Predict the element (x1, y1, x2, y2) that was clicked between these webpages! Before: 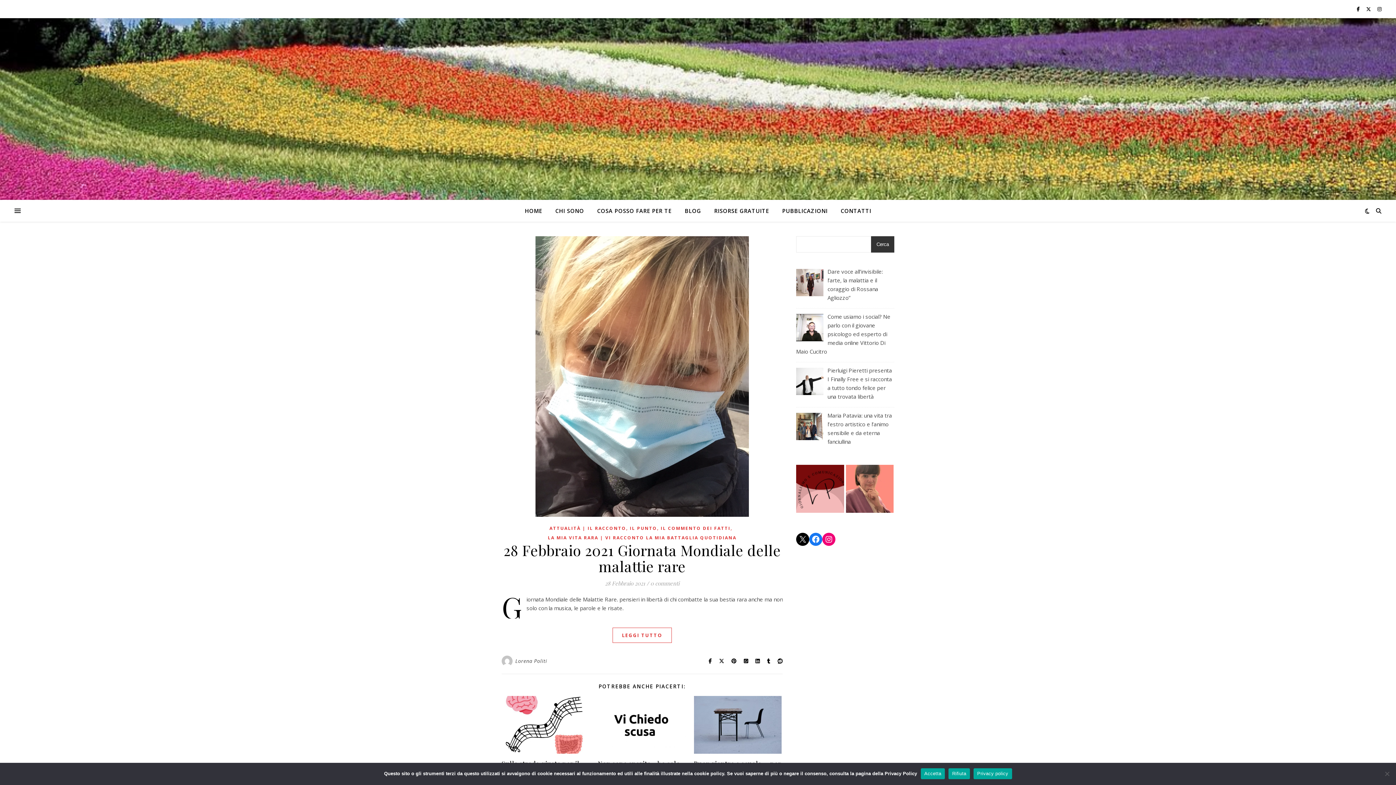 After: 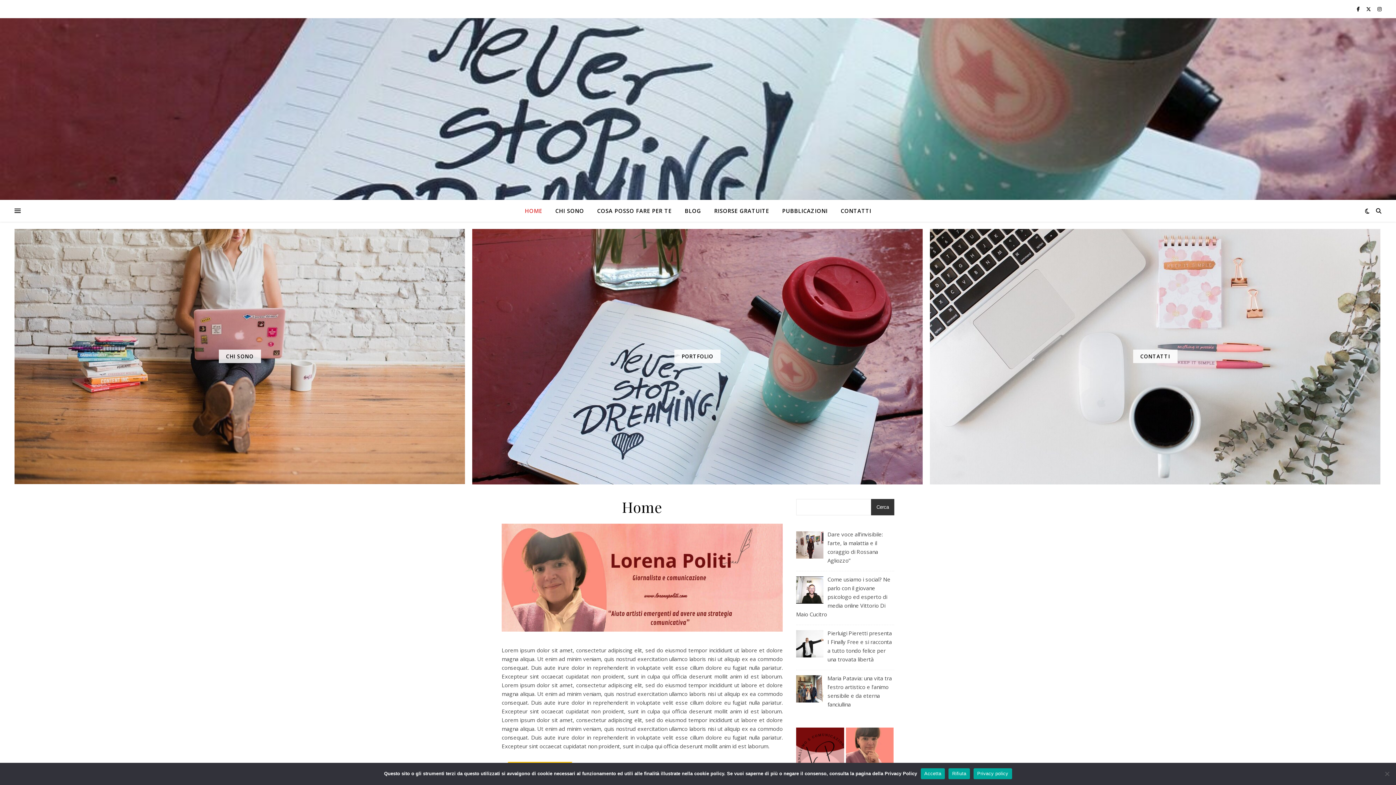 Action: label: HOME bbox: (524, 200, 548, 221)